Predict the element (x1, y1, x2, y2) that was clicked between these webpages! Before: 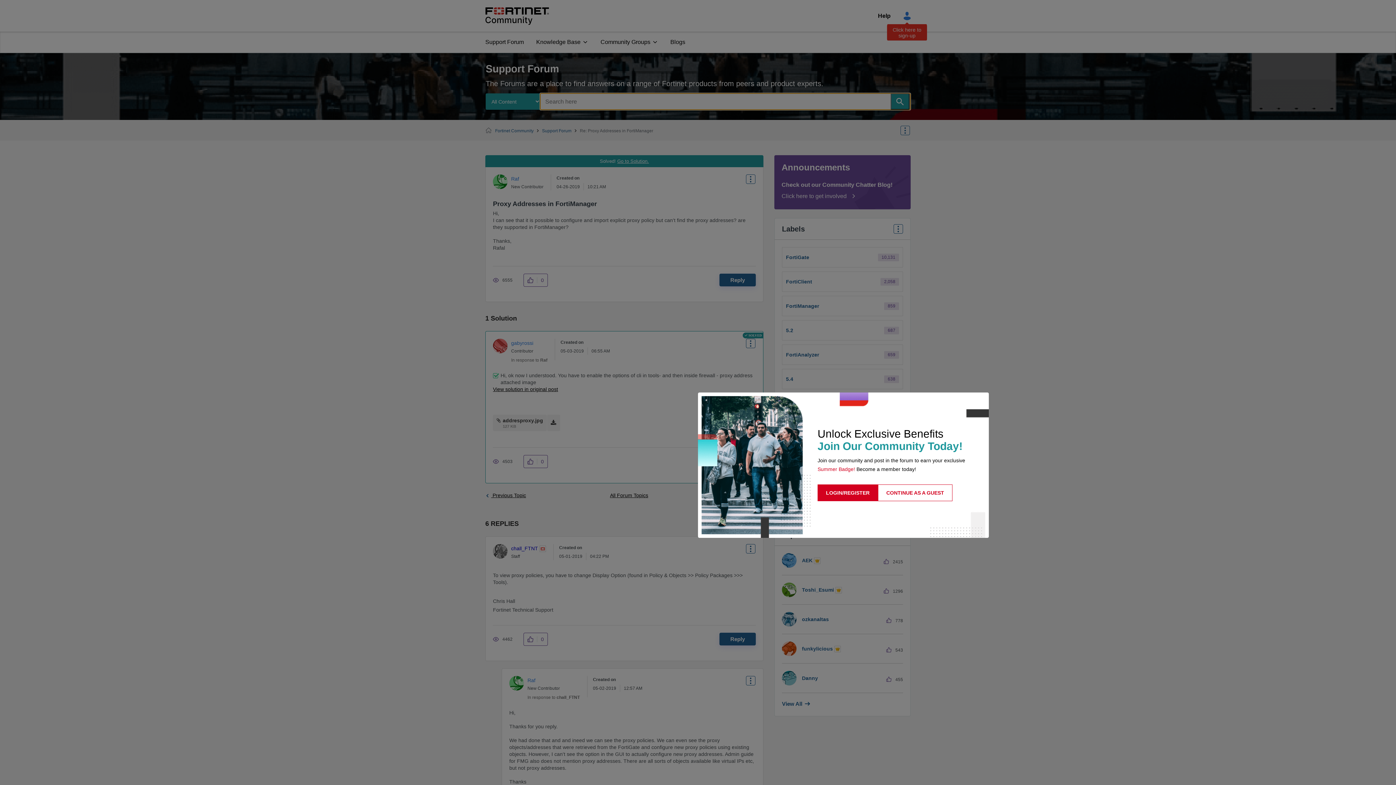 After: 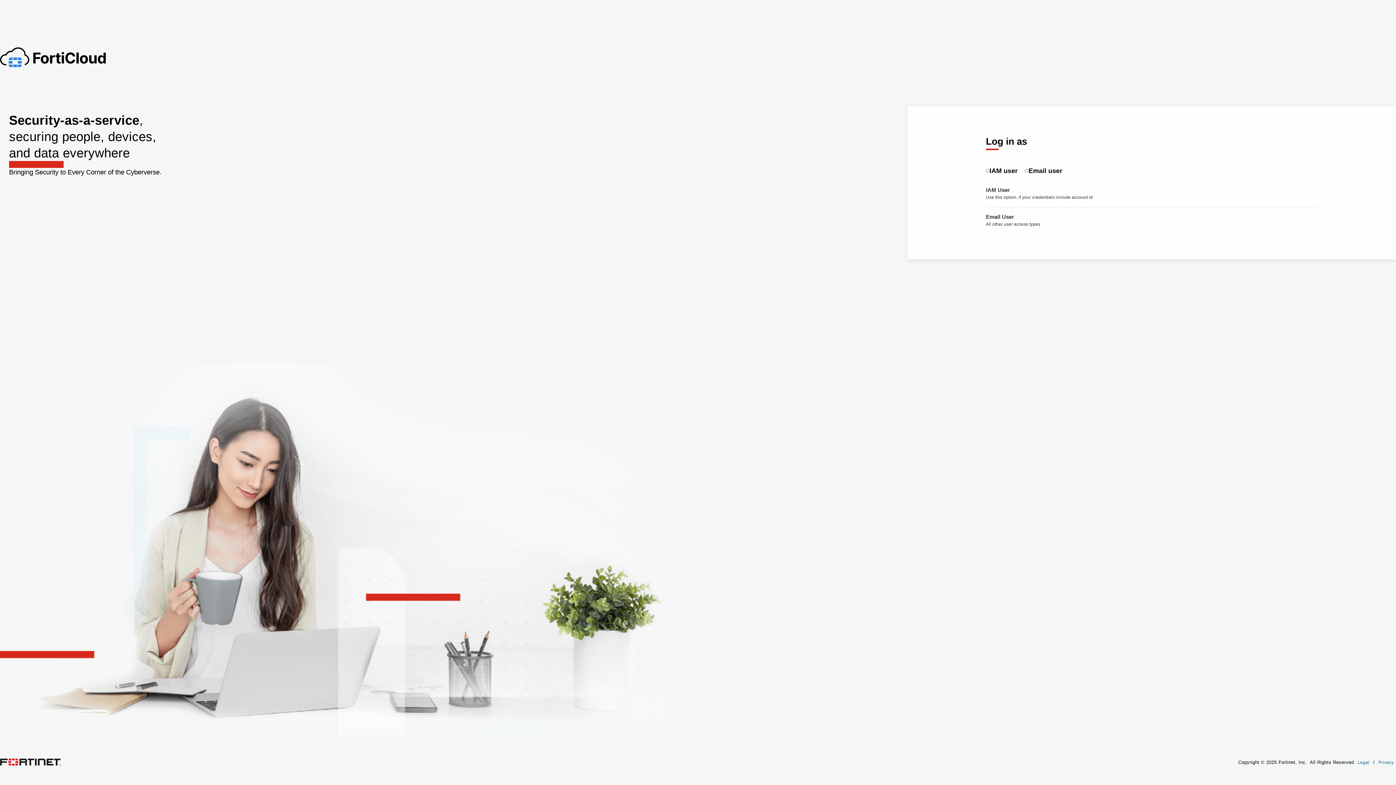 Action: label: LOGIN/REGISTER bbox: (817, 484, 878, 501)